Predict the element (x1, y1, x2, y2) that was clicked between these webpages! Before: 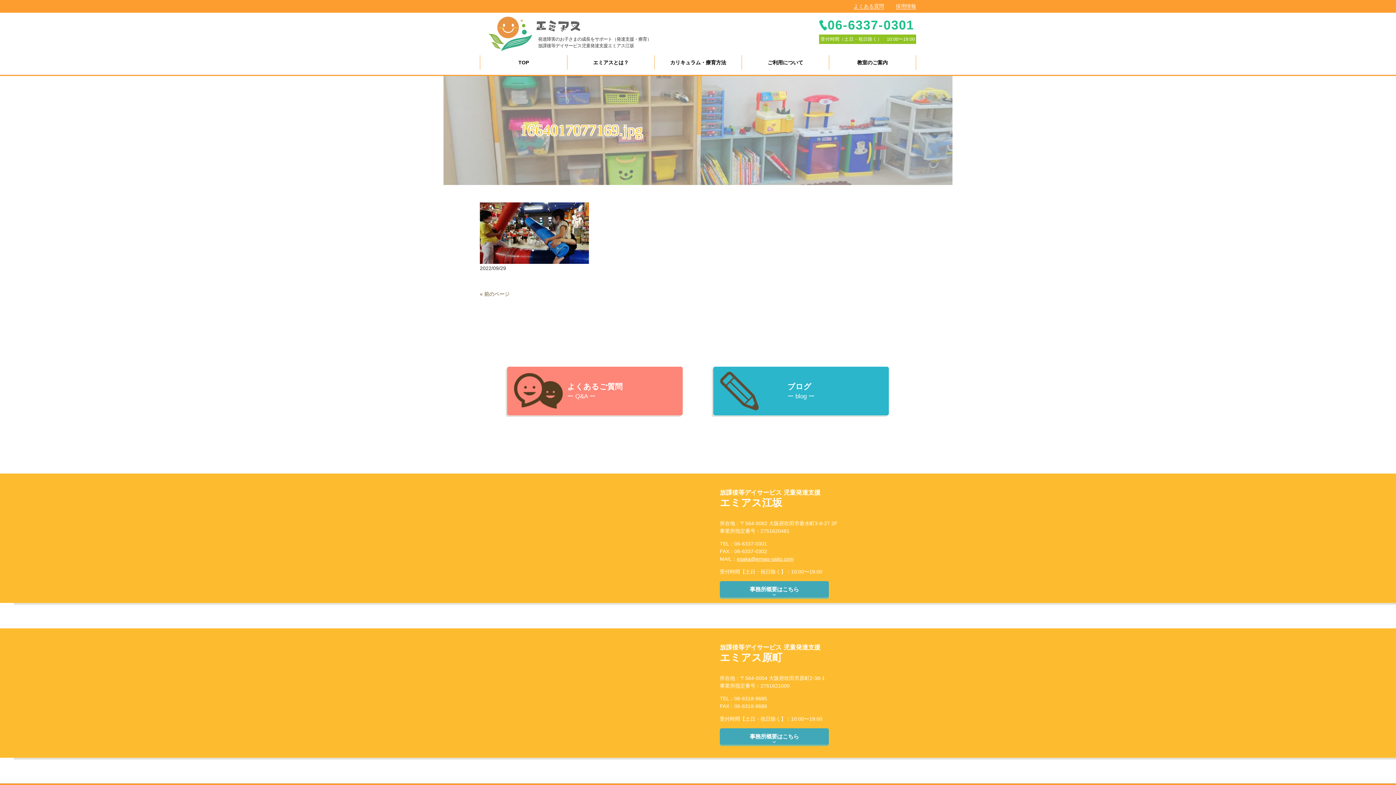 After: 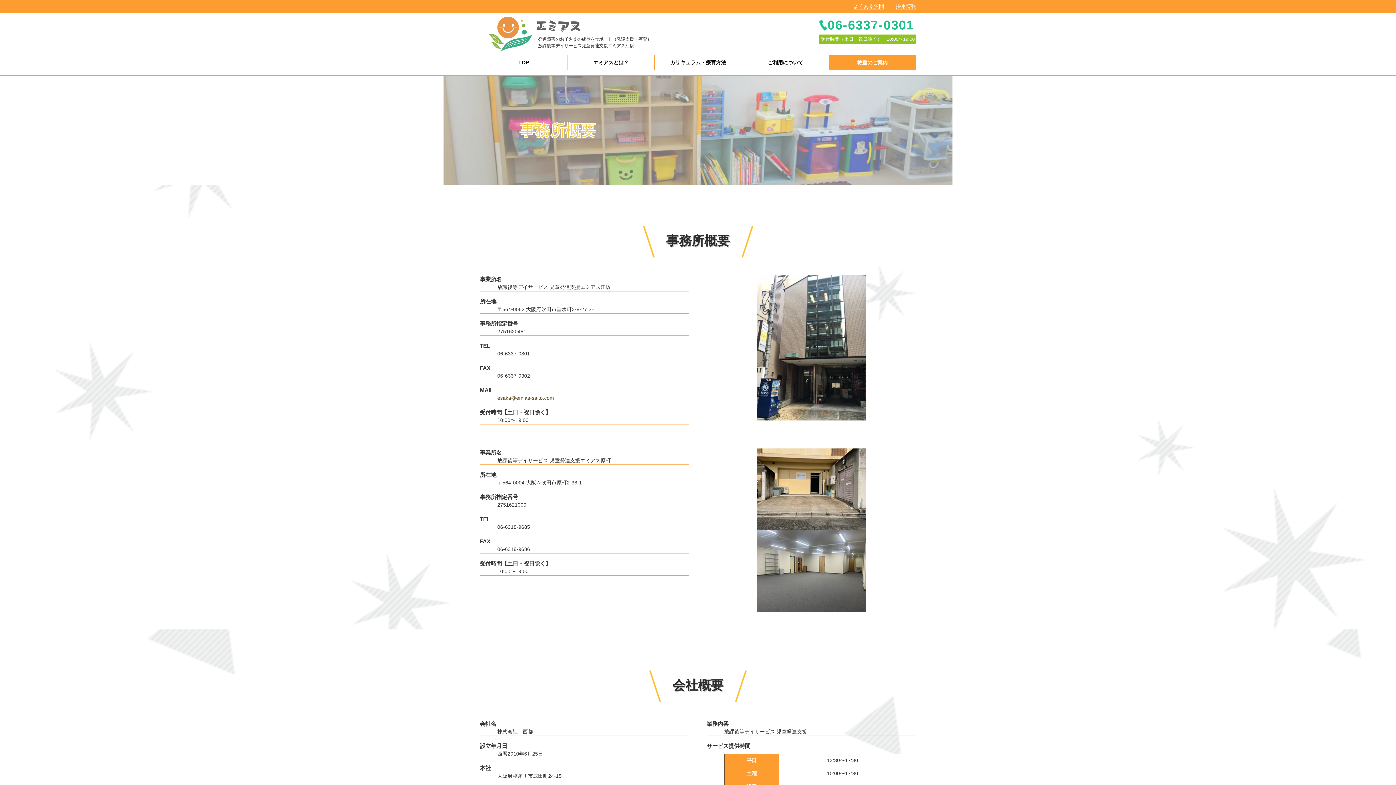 Action: bbox: (829, 55, 916, 69) label: 教室のご案内